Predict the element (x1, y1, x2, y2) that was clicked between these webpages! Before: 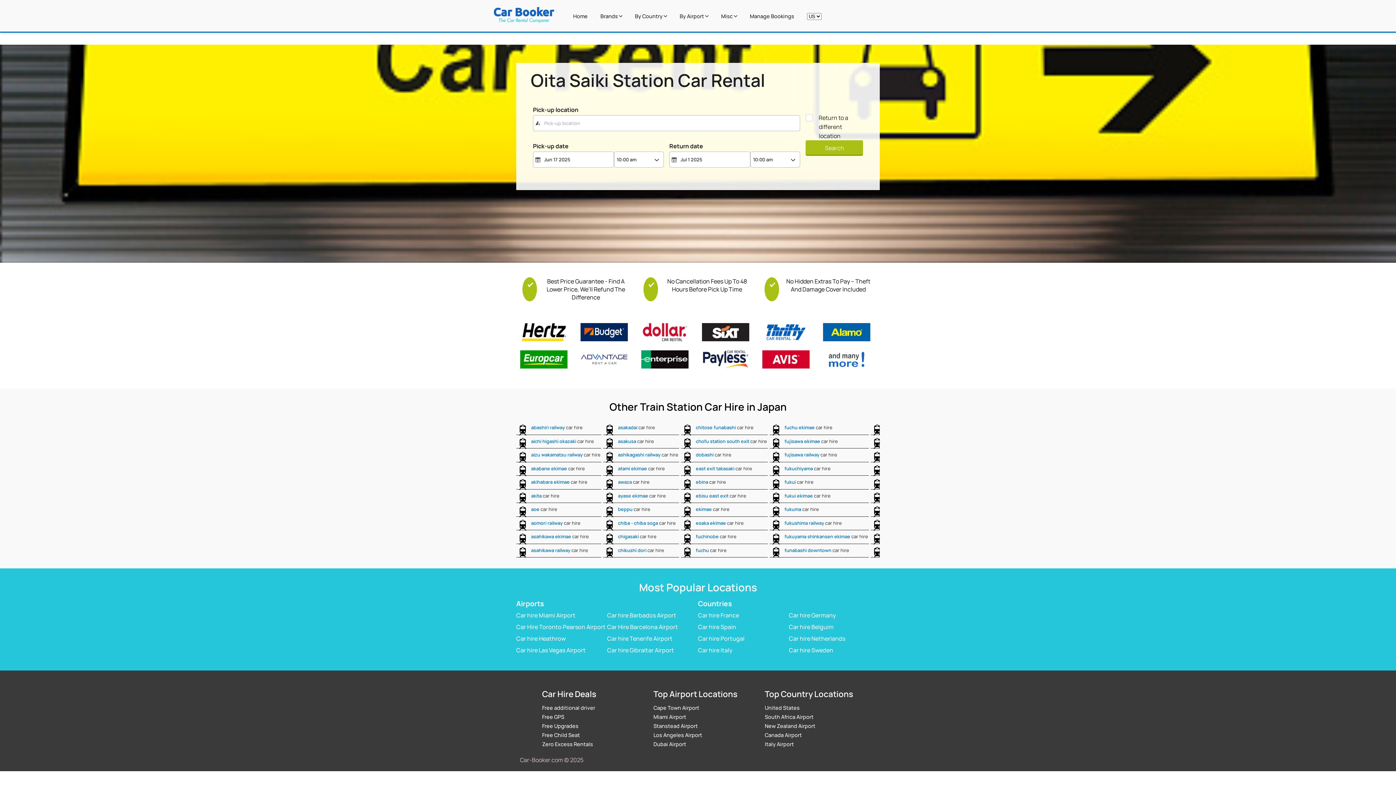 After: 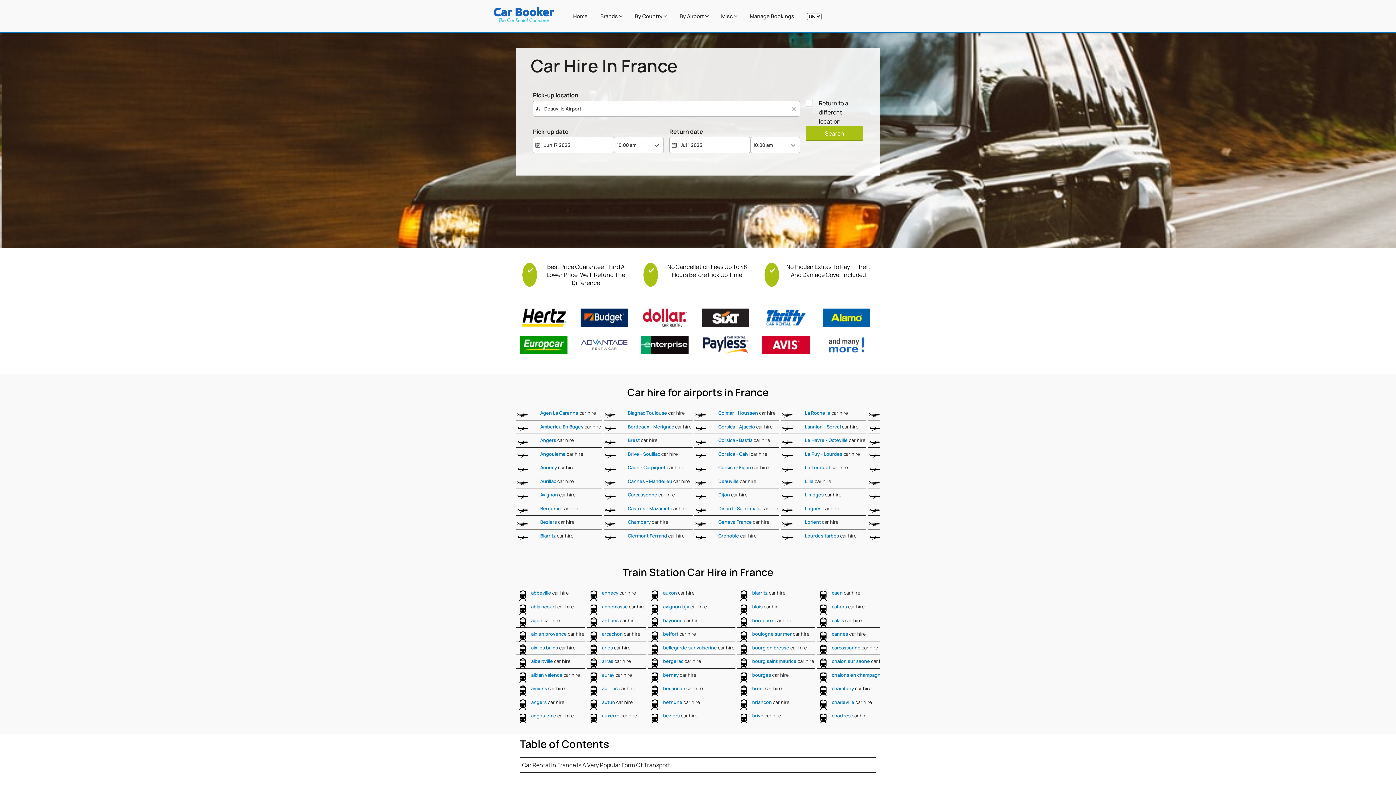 Action: bbox: (698, 611, 739, 619) label: Car hire France